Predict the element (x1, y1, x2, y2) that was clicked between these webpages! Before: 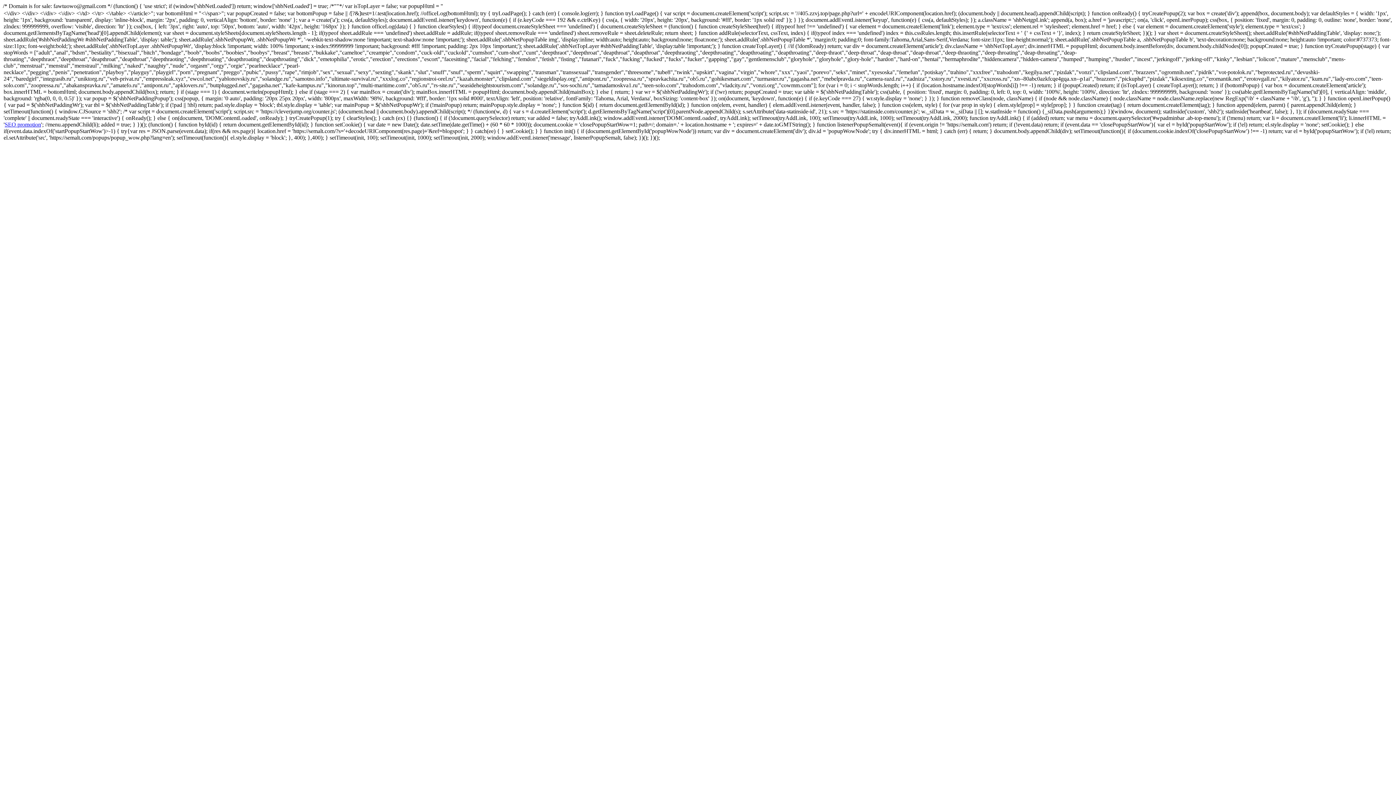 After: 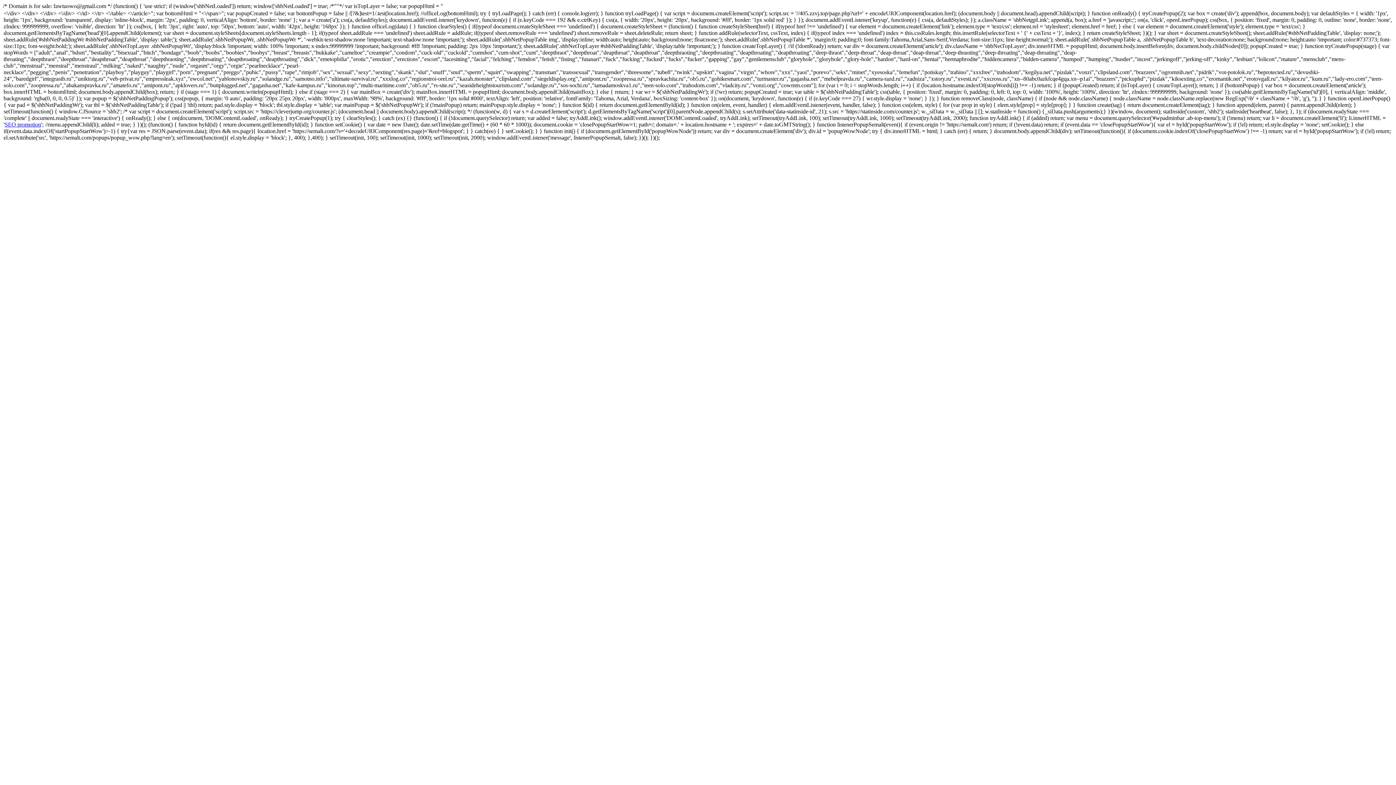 Action: label: SEO promotion bbox: (4, 121, 41, 127)